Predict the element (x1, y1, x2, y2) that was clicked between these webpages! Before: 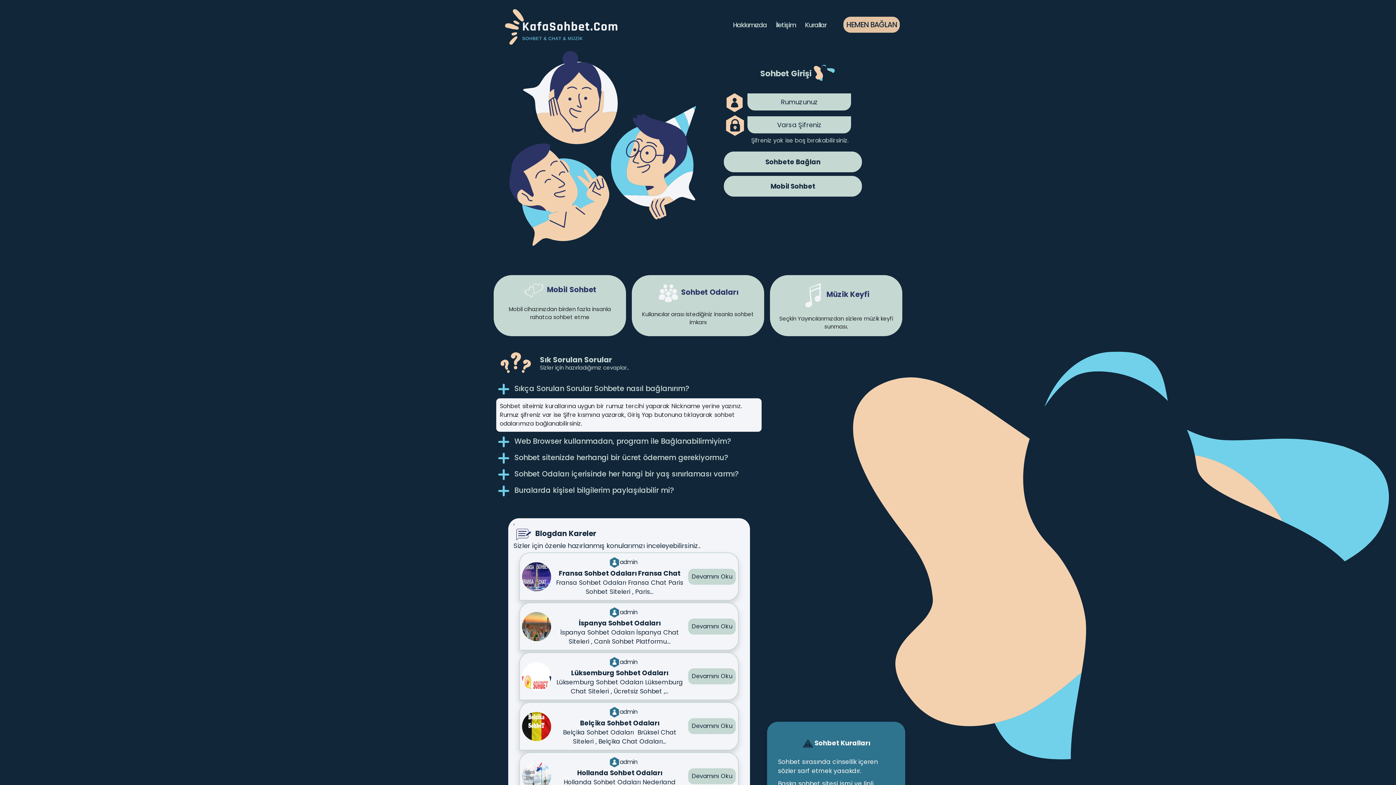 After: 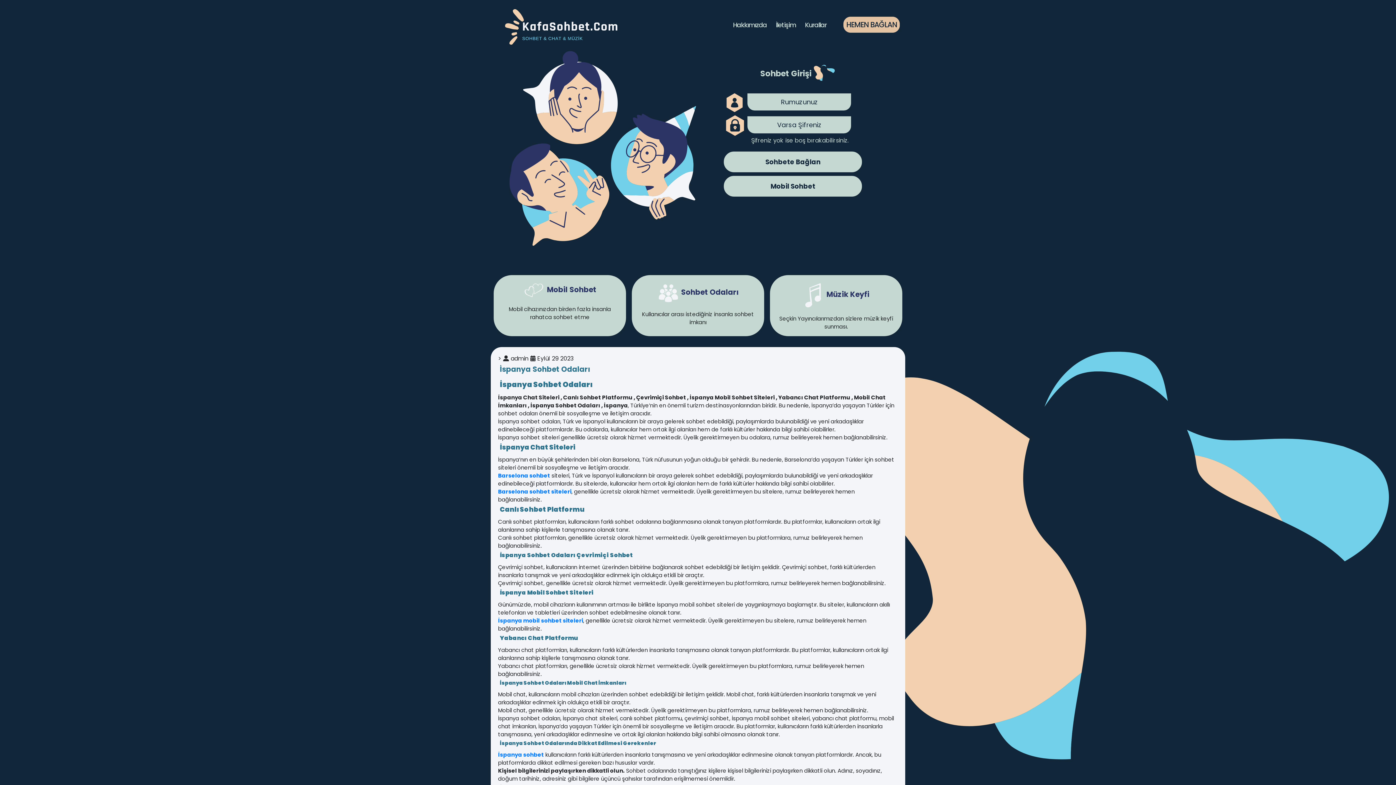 Action: bbox: (688, 618, 735, 634) label: Devamını Oku